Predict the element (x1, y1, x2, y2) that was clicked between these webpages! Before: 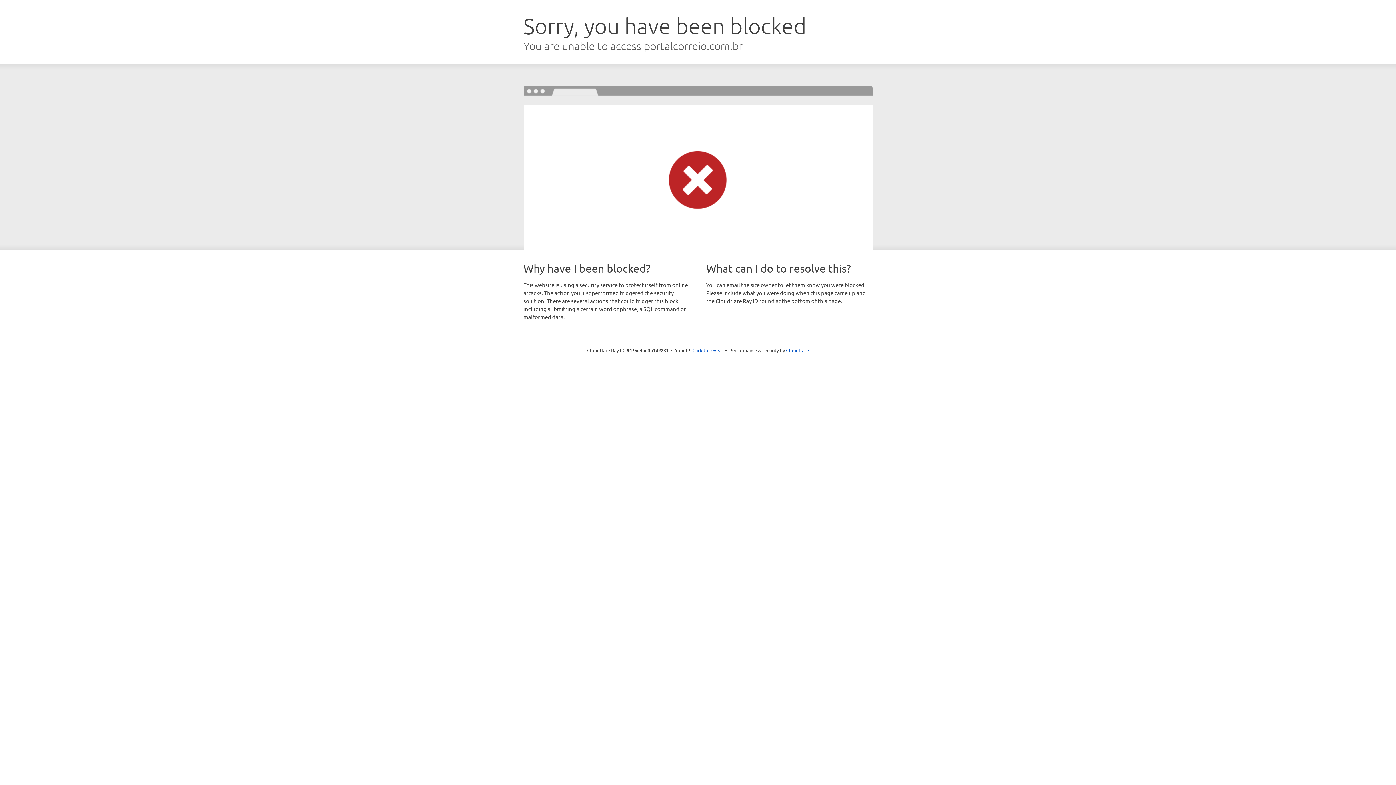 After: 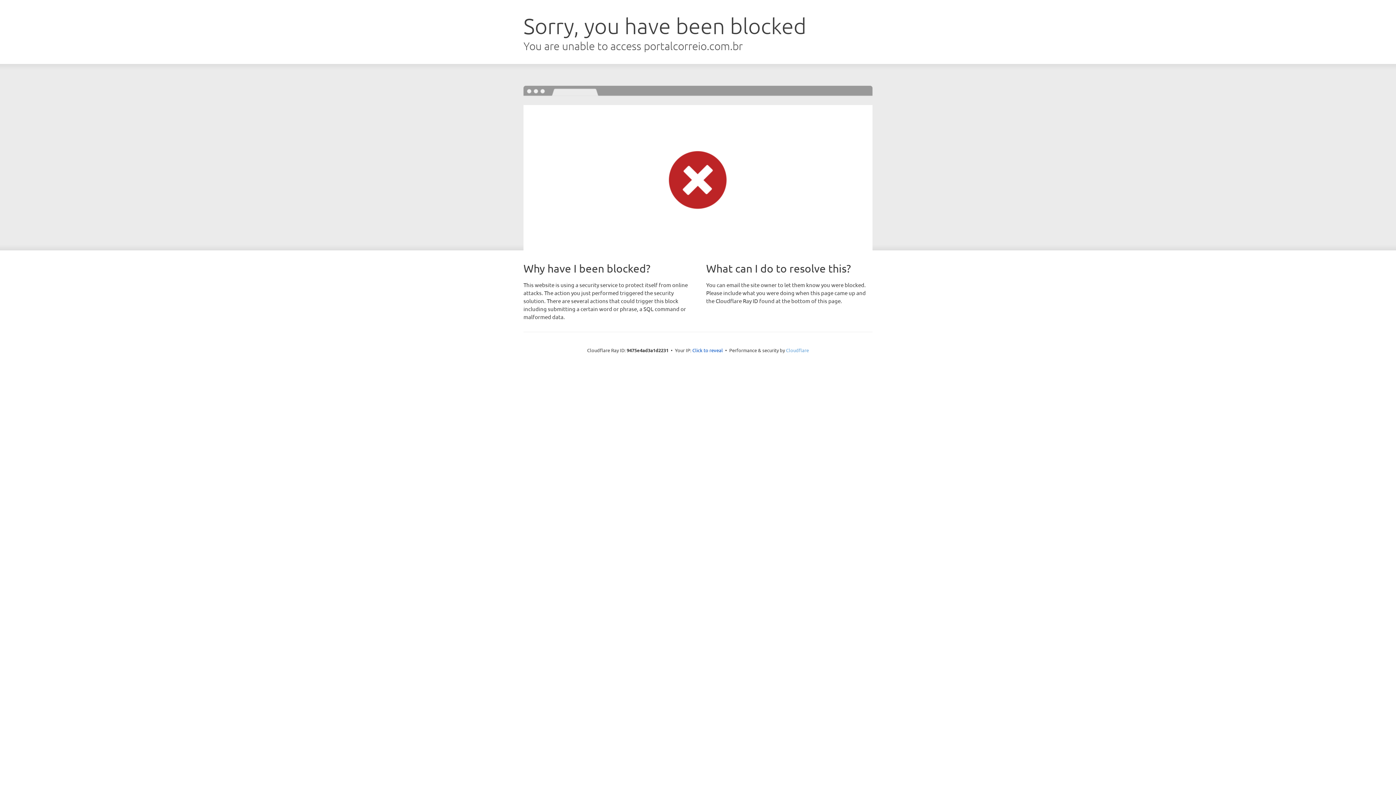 Action: bbox: (786, 347, 809, 353) label: Cloudflare